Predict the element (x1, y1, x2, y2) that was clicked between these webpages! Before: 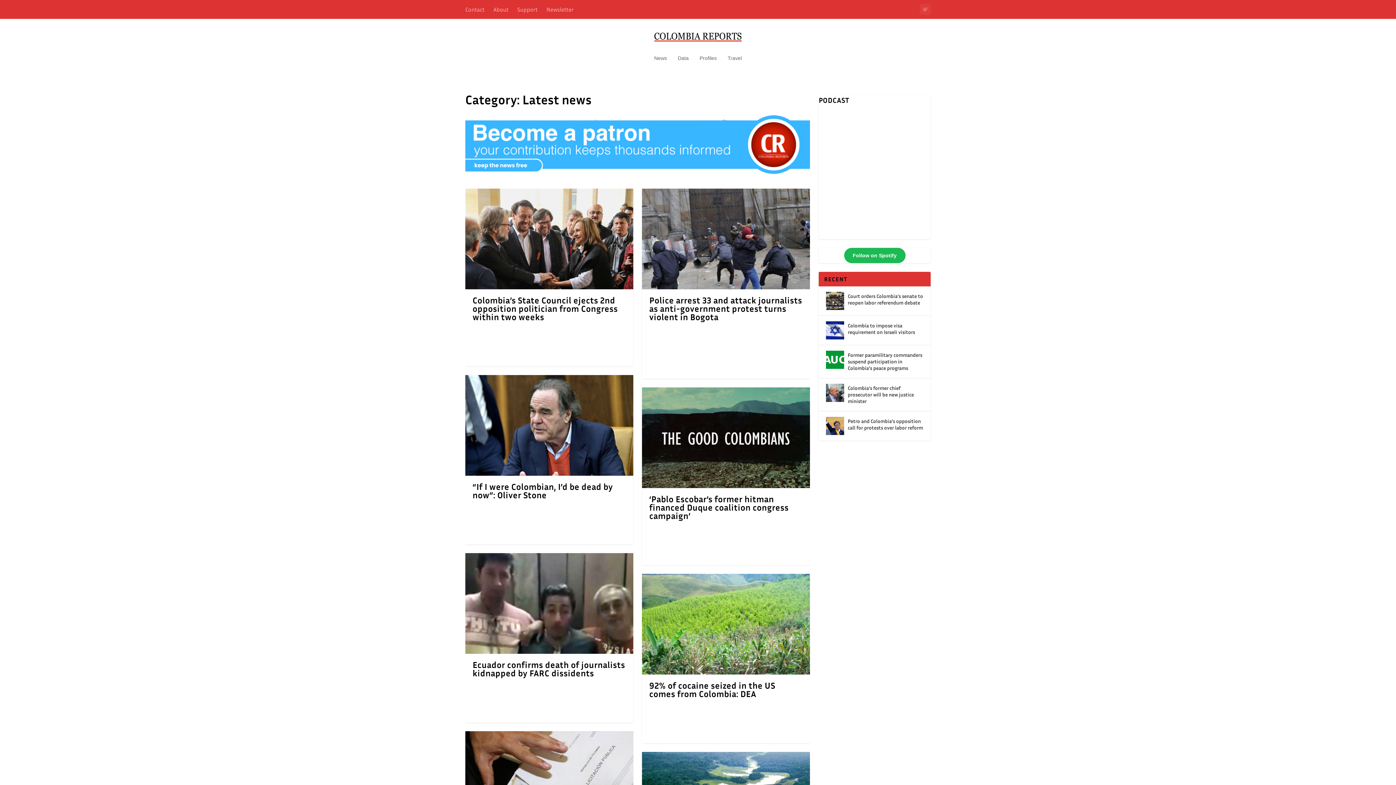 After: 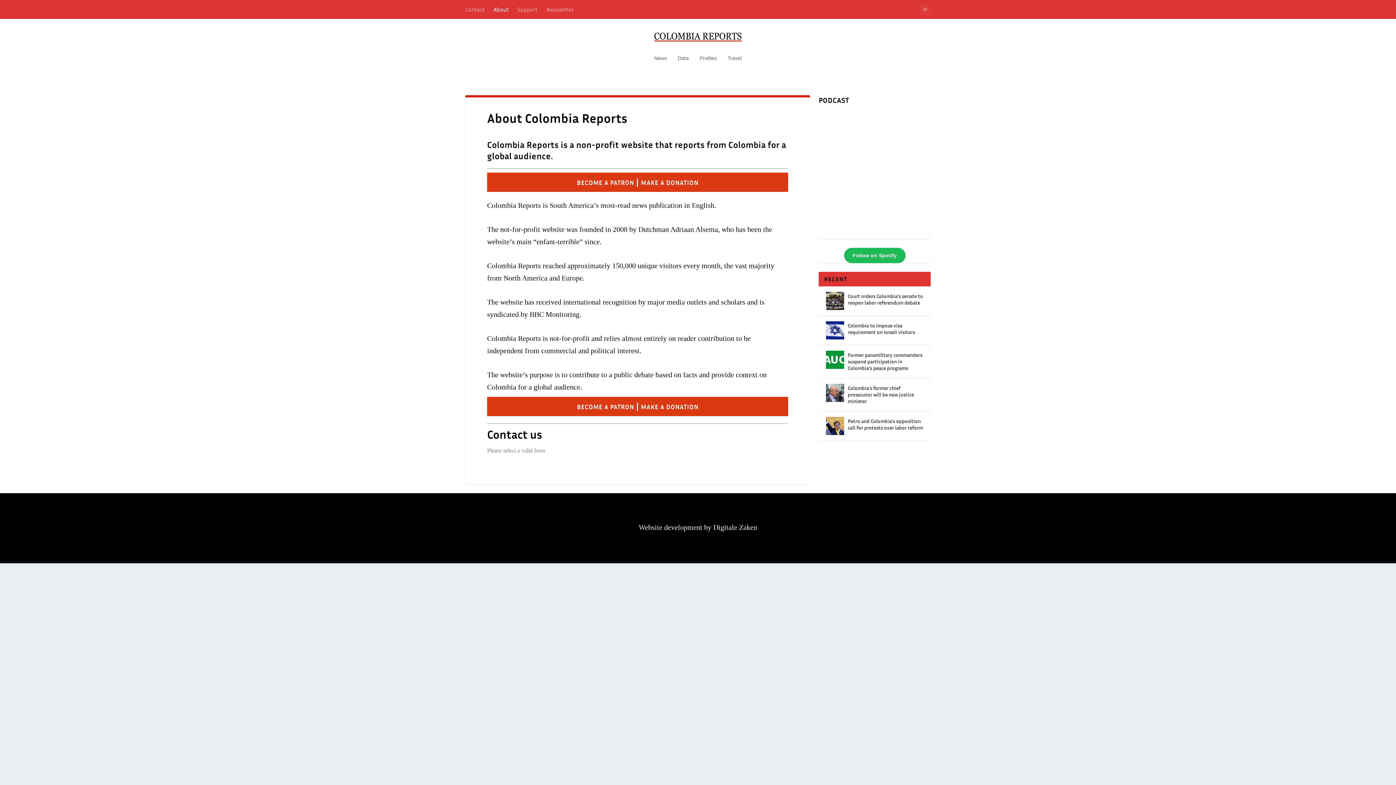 Action: bbox: (493, 0, 508, 18) label: About